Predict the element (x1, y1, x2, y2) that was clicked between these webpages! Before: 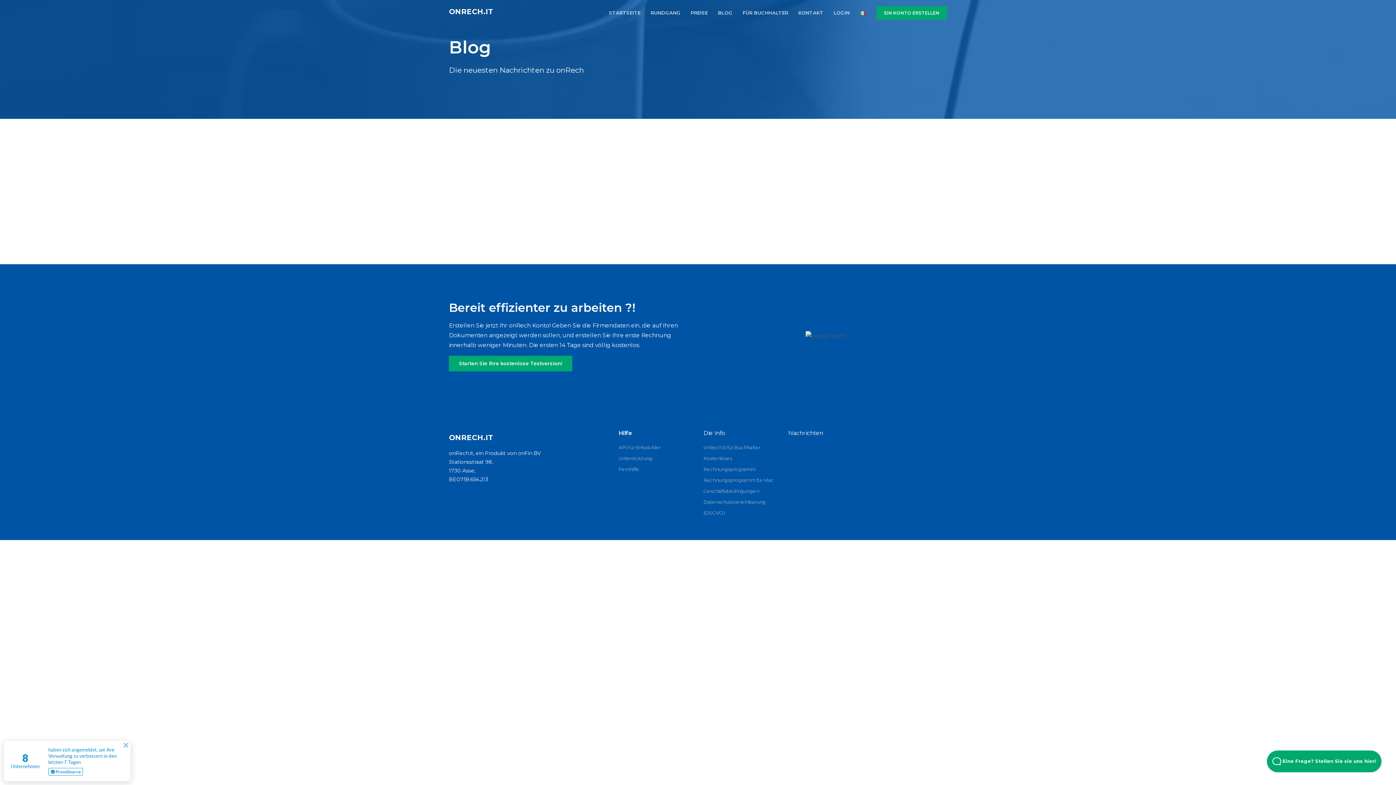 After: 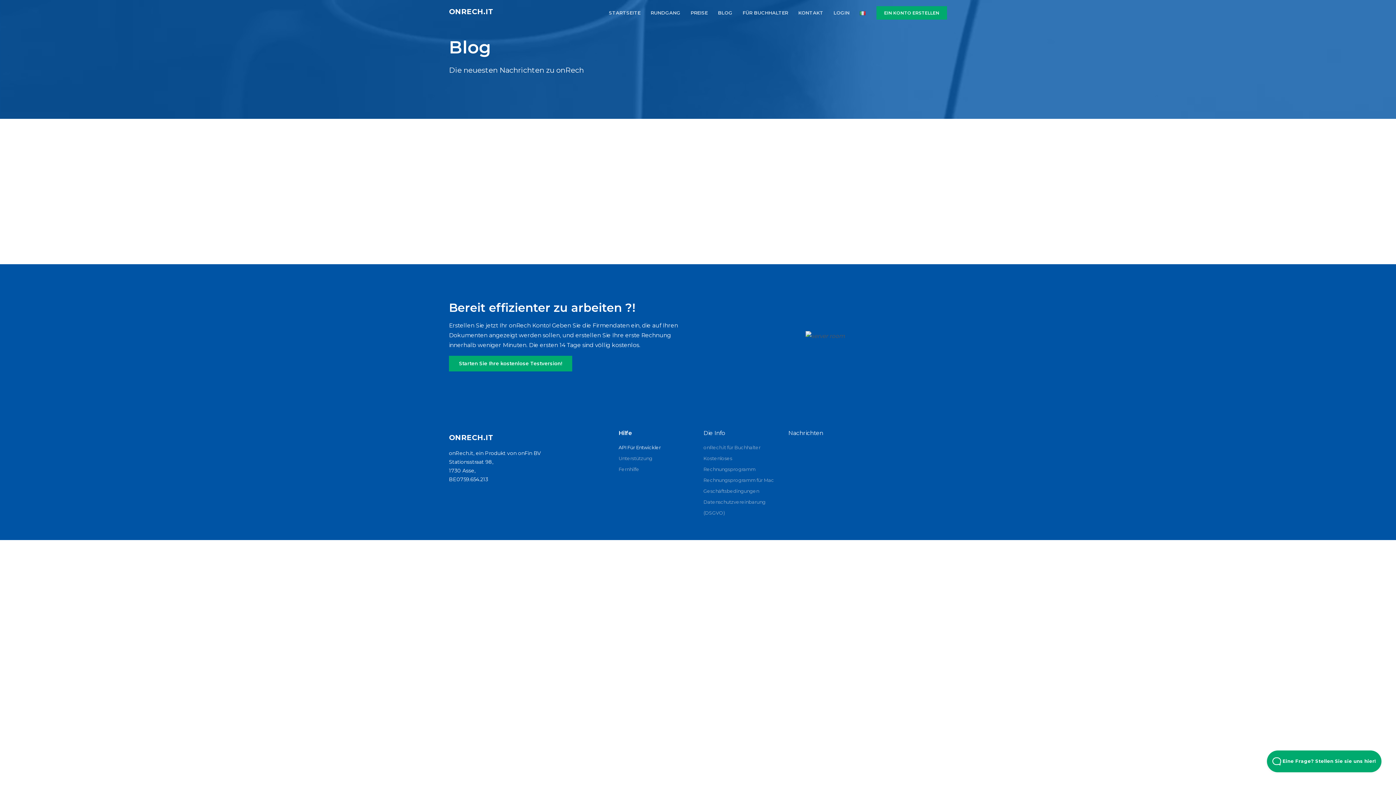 Action: label: API Für Entwickler bbox: (618, 442, 692, 453)